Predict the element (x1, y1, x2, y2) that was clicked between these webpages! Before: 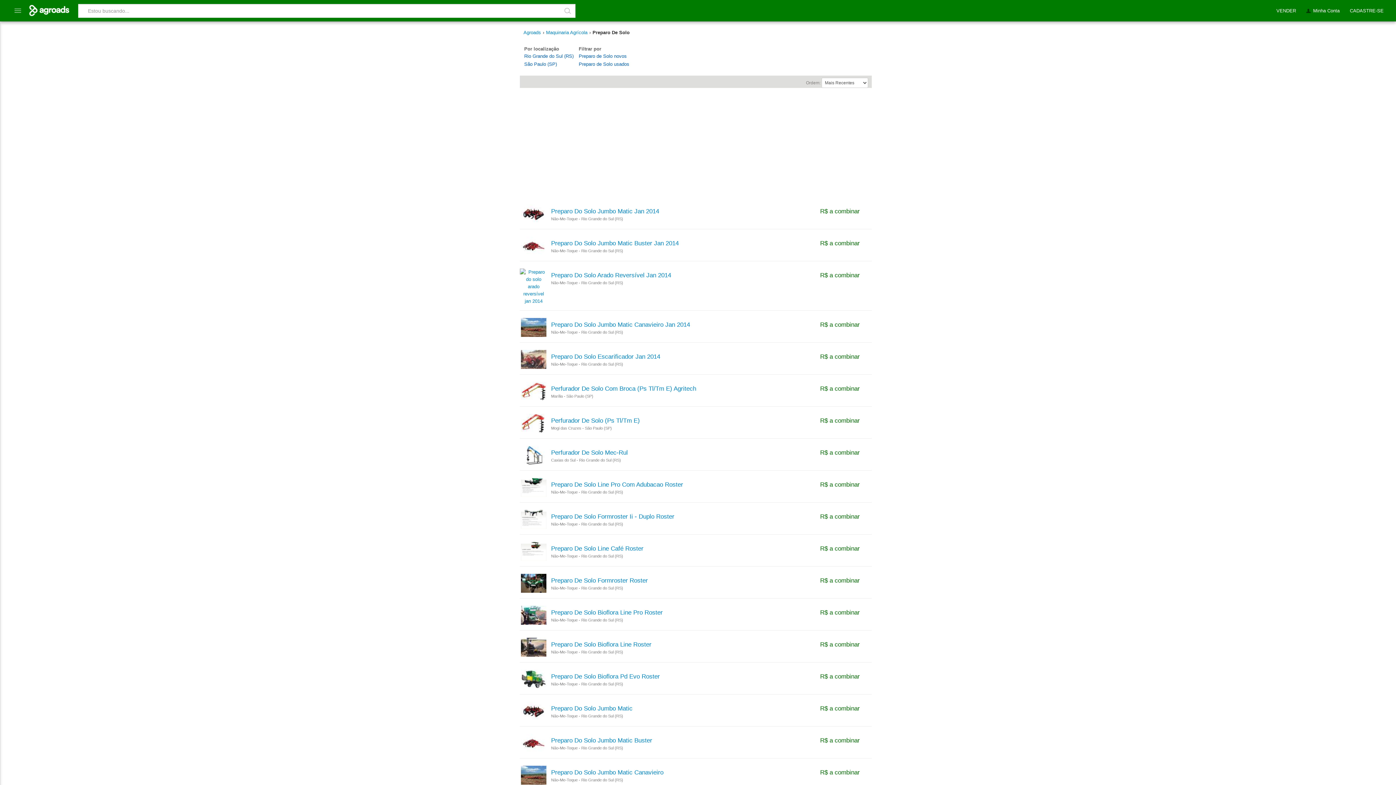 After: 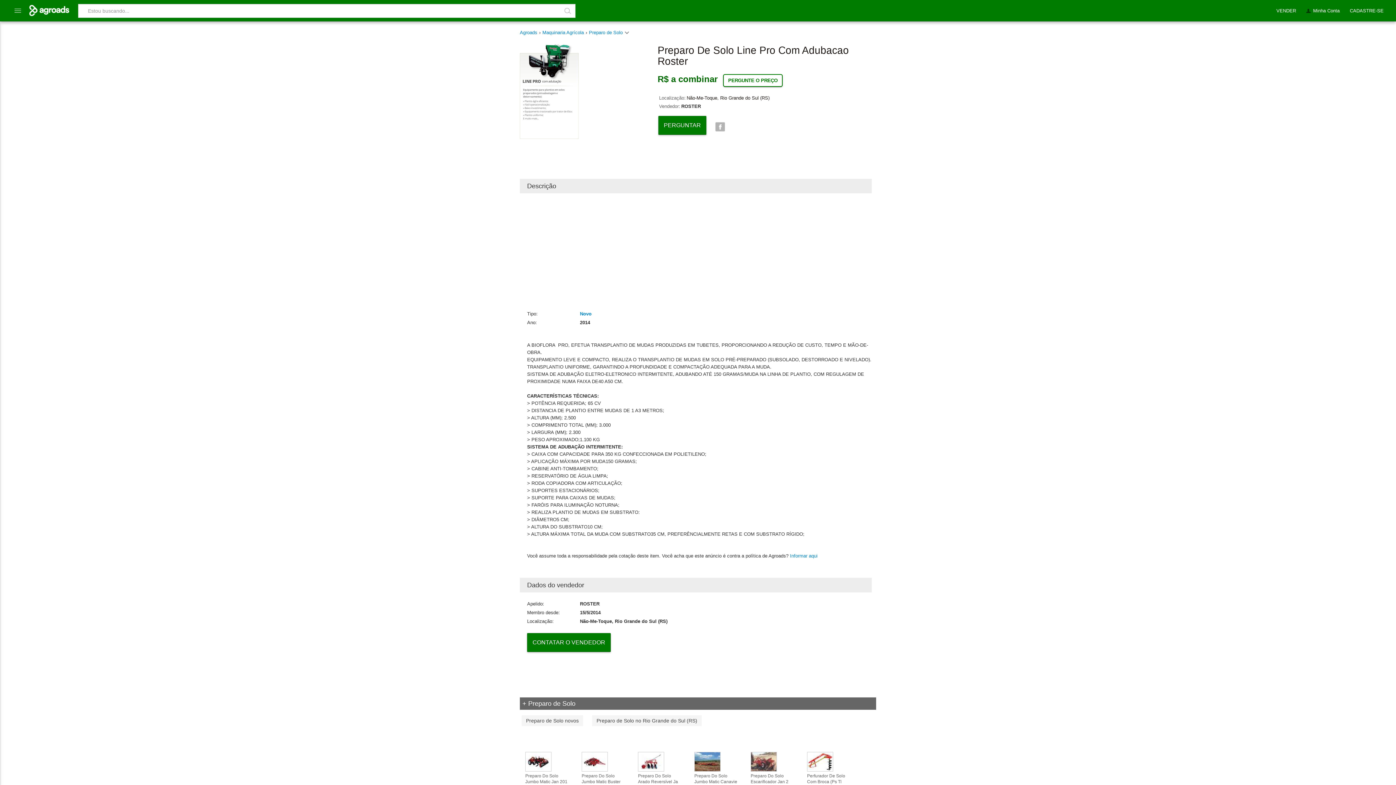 Action: bbox: (551, 481, 683, 488) label: Preparo De Solo Line Pro Com Adubacao Roster